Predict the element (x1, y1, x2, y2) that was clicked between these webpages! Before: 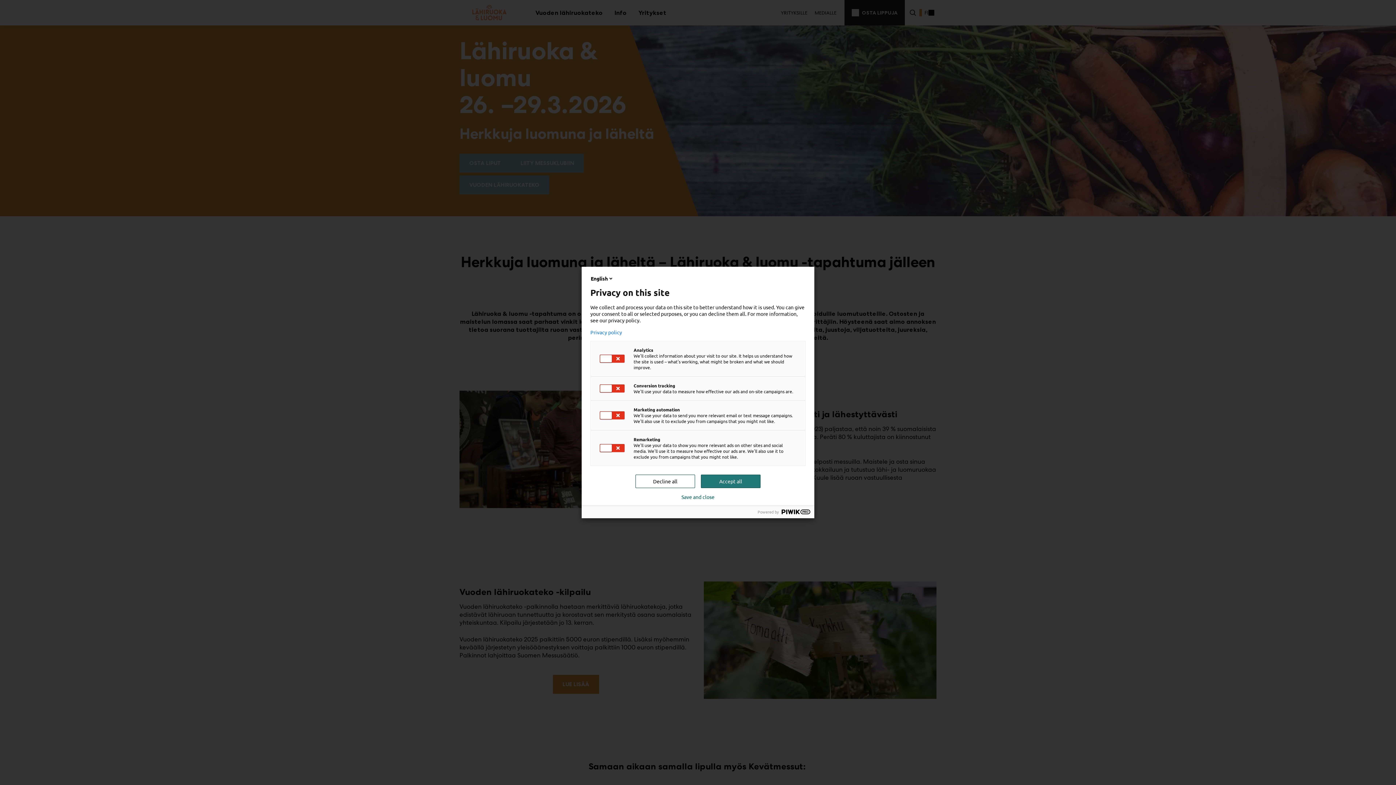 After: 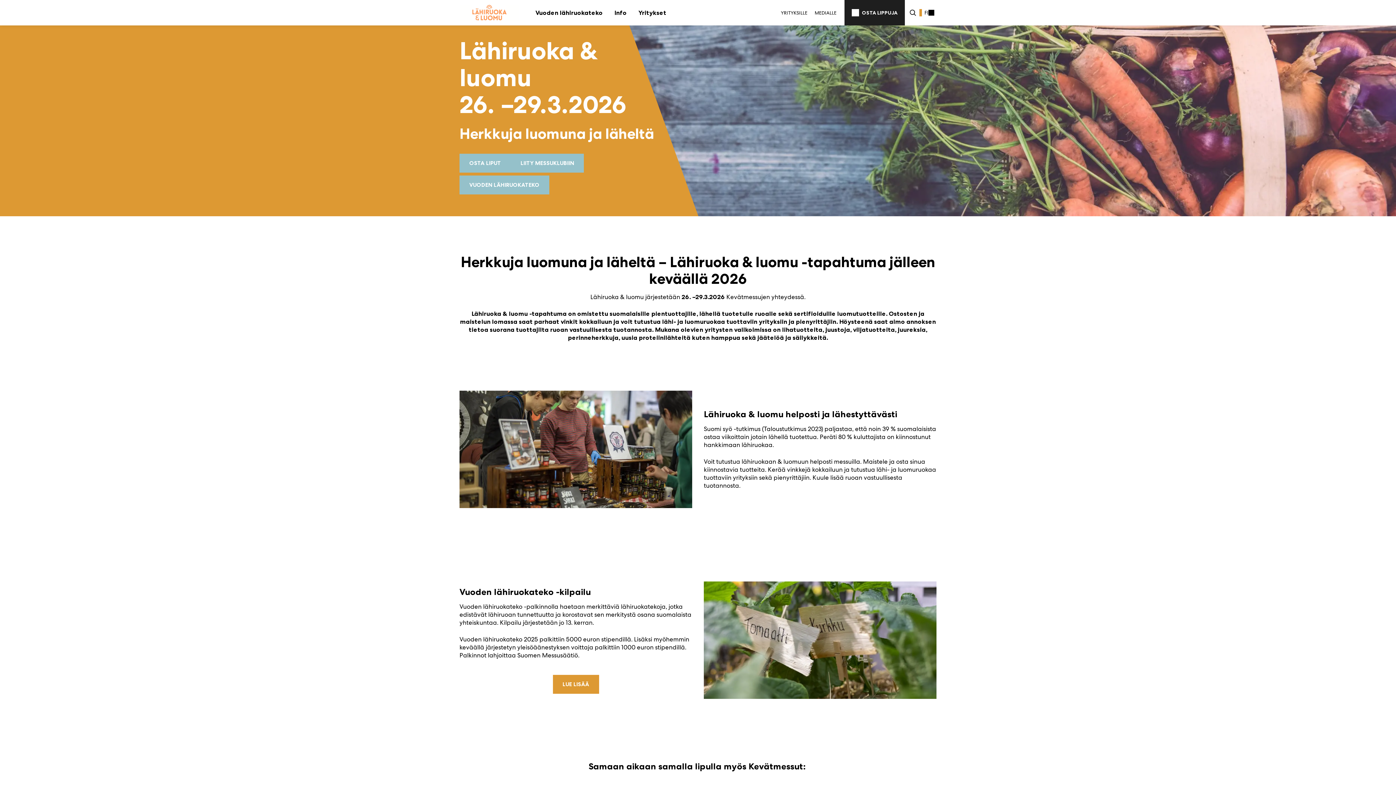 Action: bbox: (635, 474, 695, 488) label: Decline all